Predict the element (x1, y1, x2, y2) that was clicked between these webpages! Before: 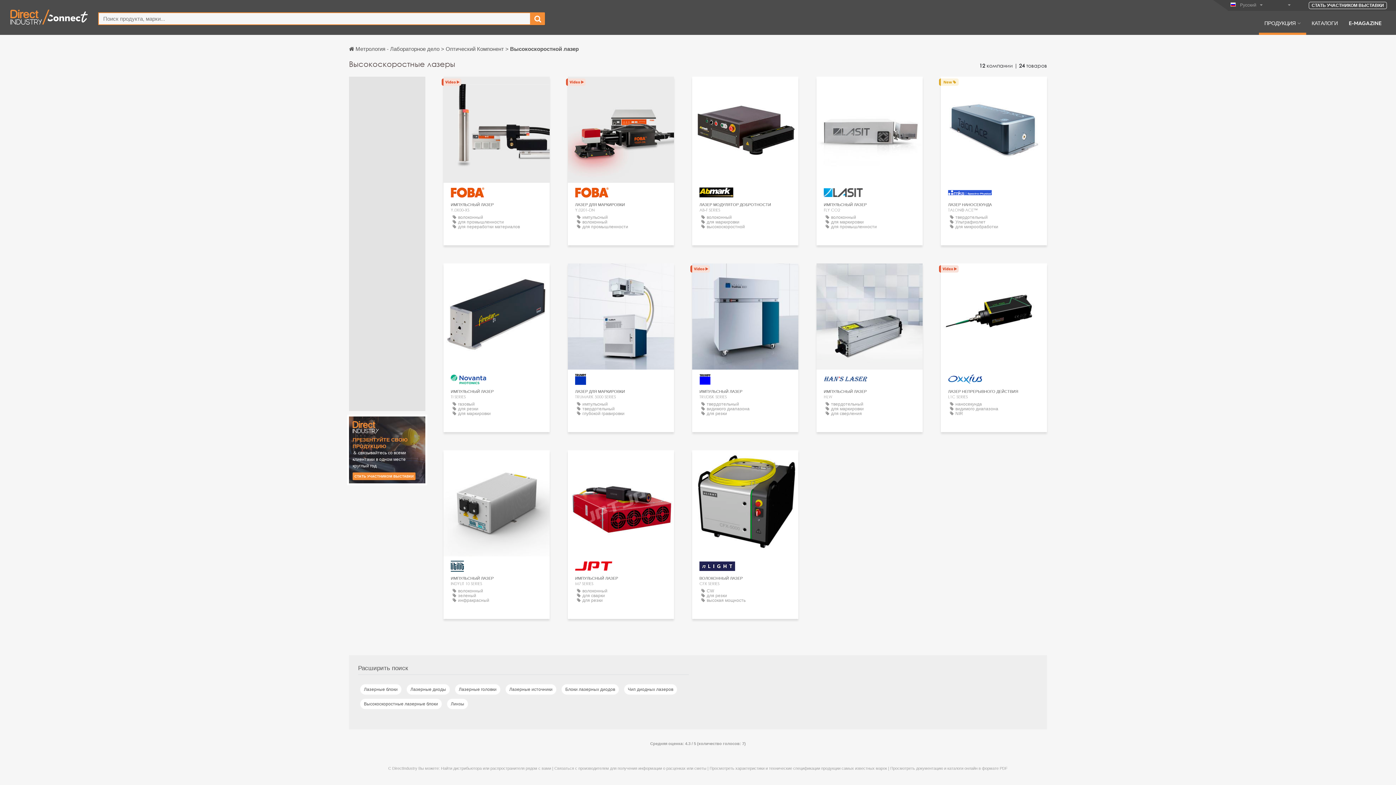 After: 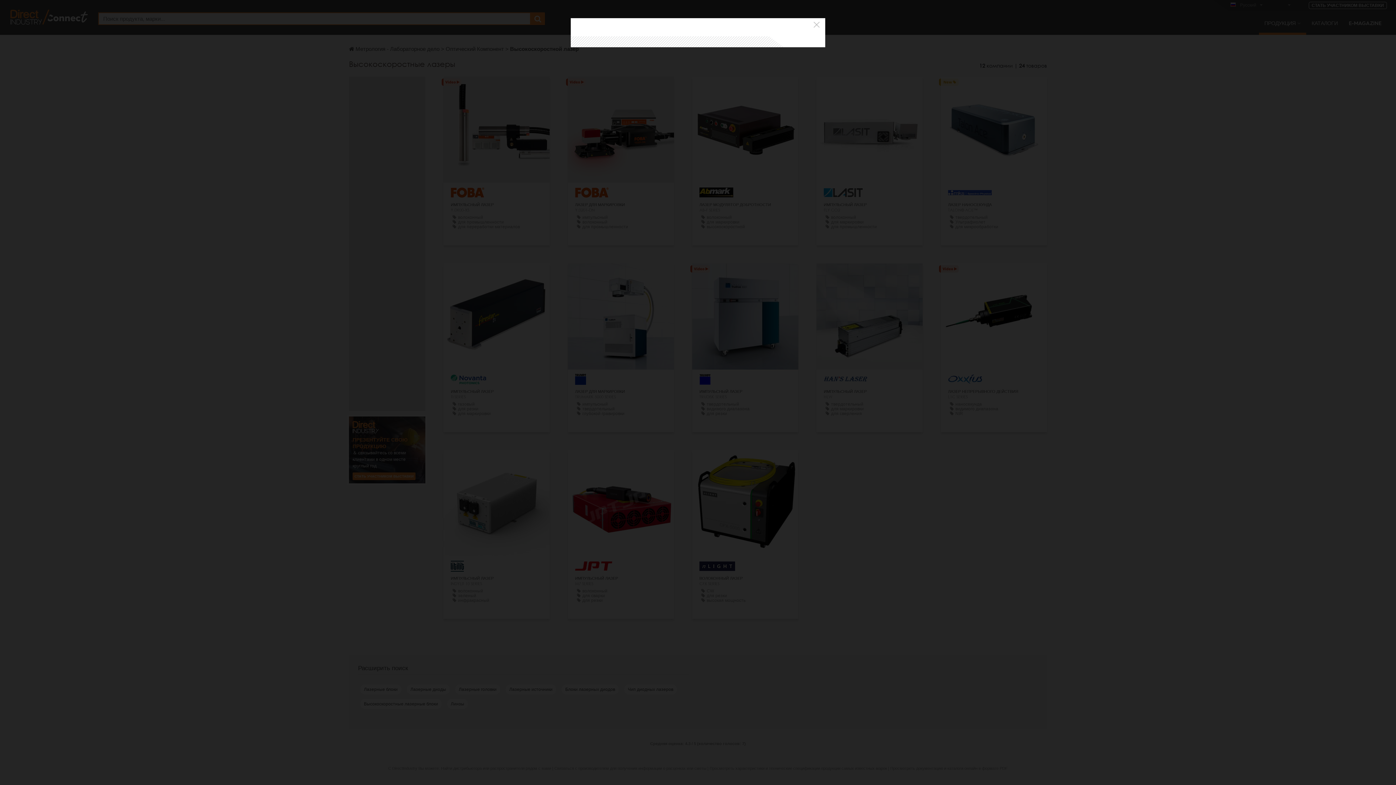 Action: bbox: (481, 470, 512, 481) label: СВЯЗАТЬСЯ